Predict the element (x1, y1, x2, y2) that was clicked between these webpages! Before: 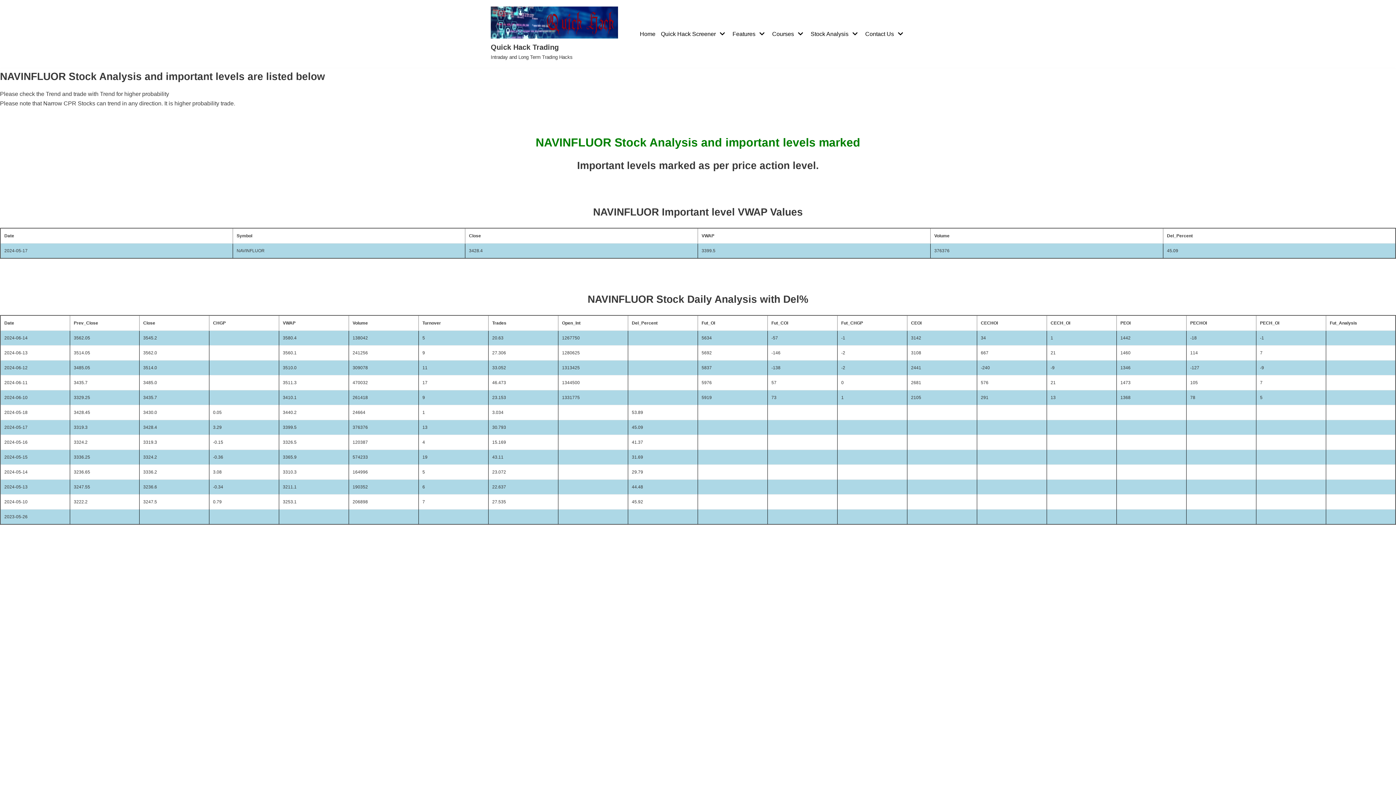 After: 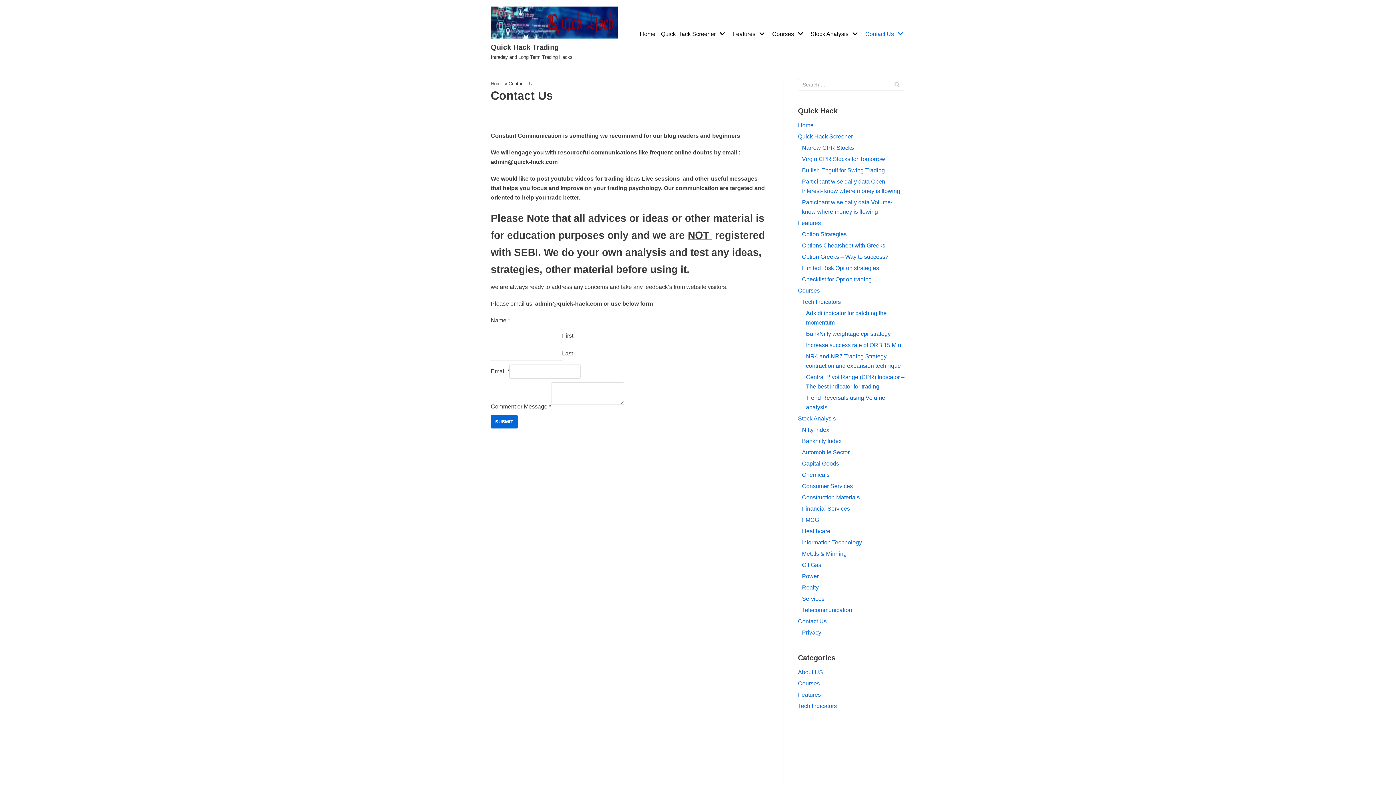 Action: label: Contact Us bbox: (865, 29, 905, 38)